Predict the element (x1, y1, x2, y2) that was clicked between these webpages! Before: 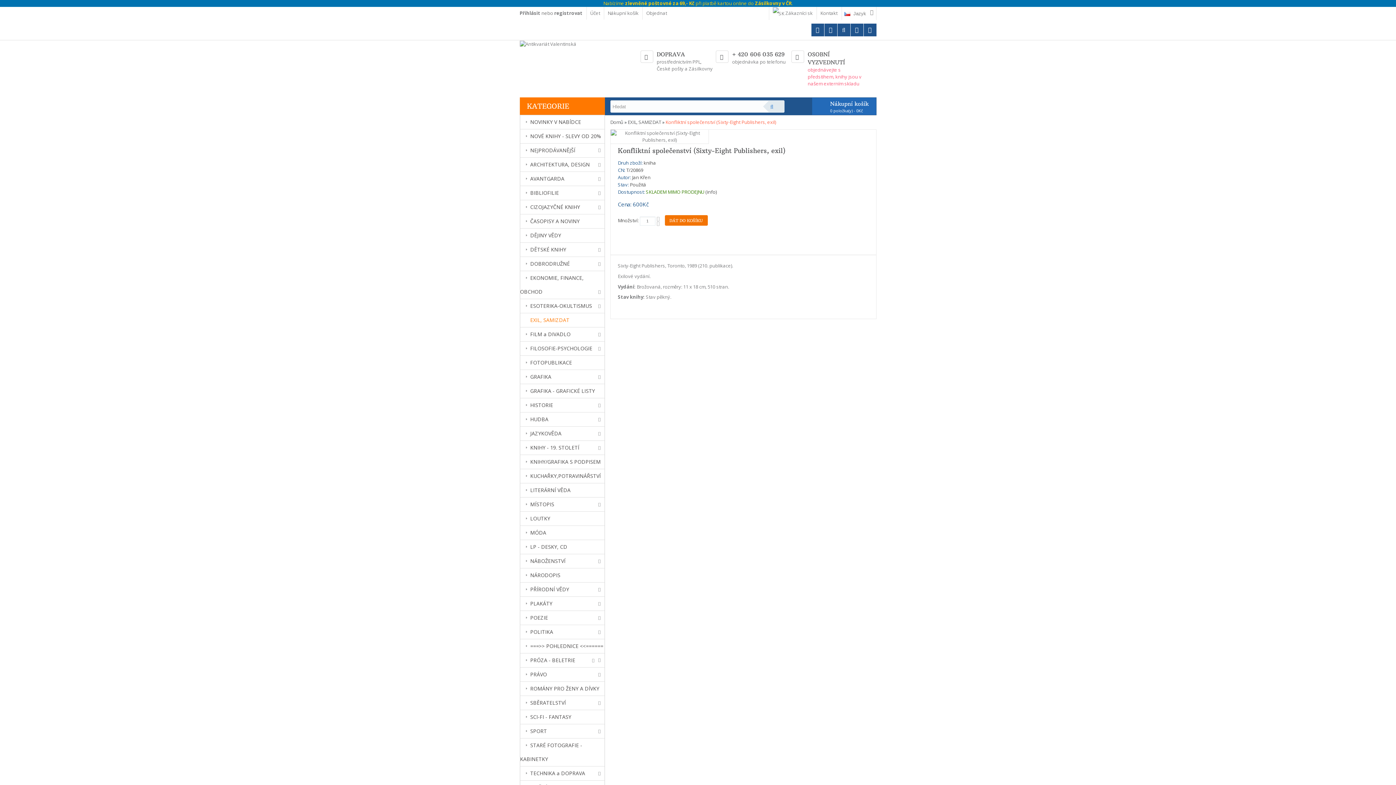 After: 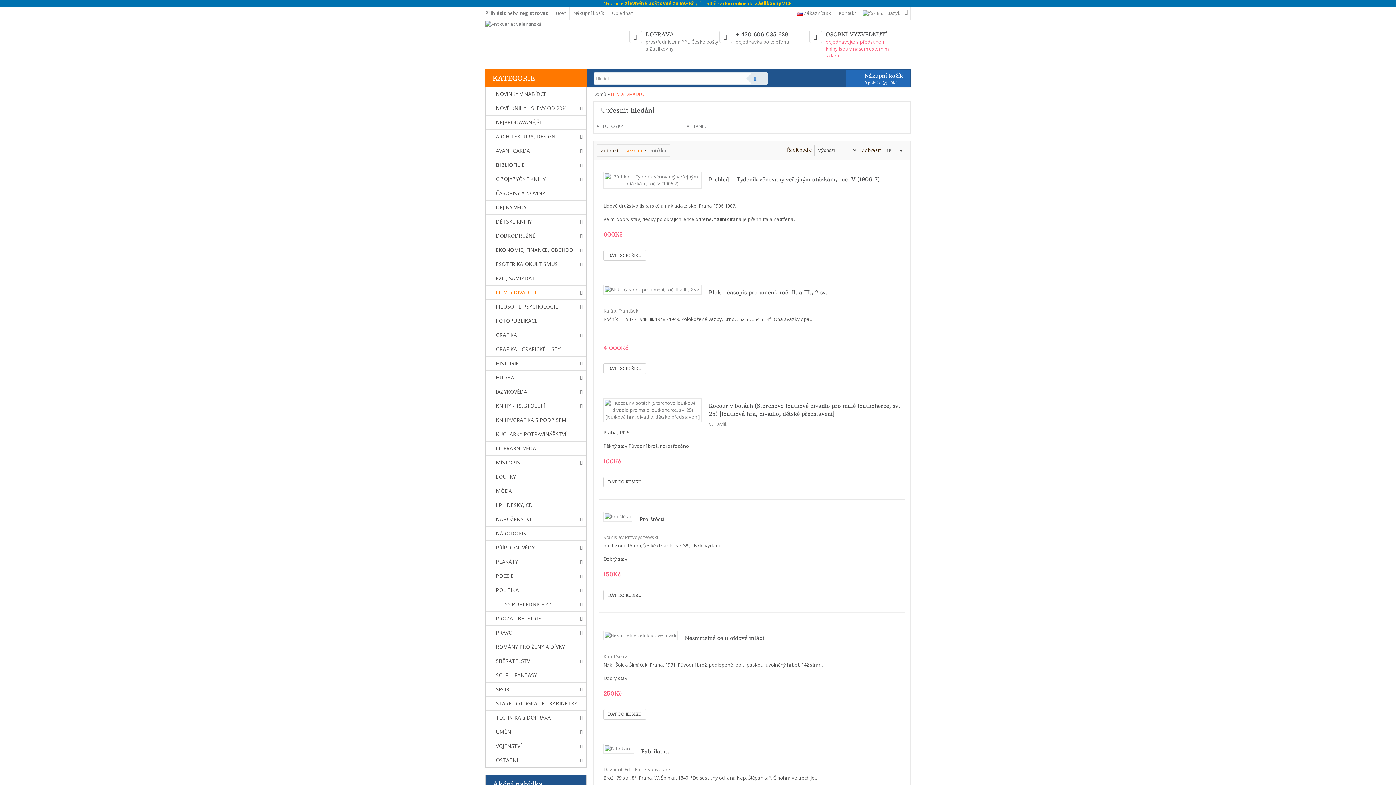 Action: label: FILM a DIVADLO bbox: (520, 330, 570, 337)